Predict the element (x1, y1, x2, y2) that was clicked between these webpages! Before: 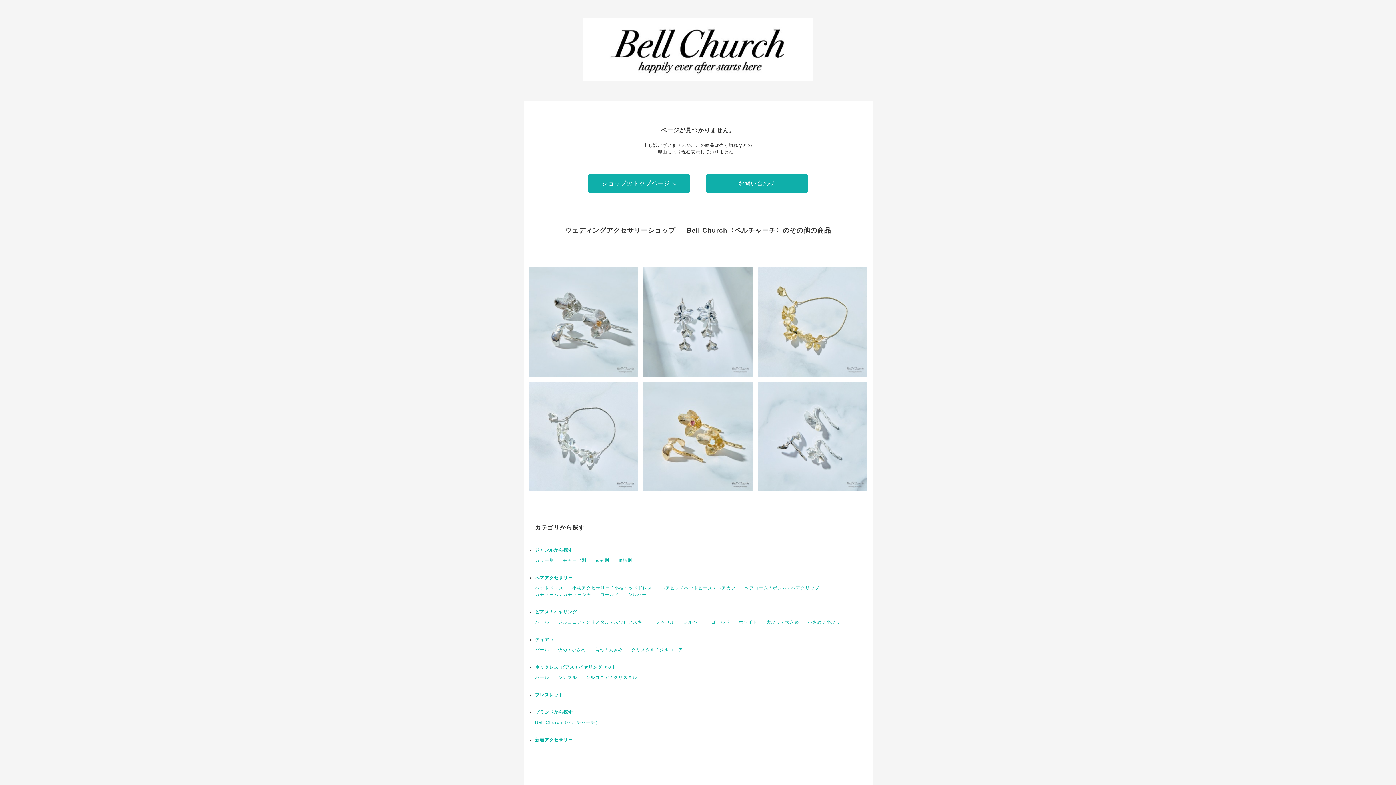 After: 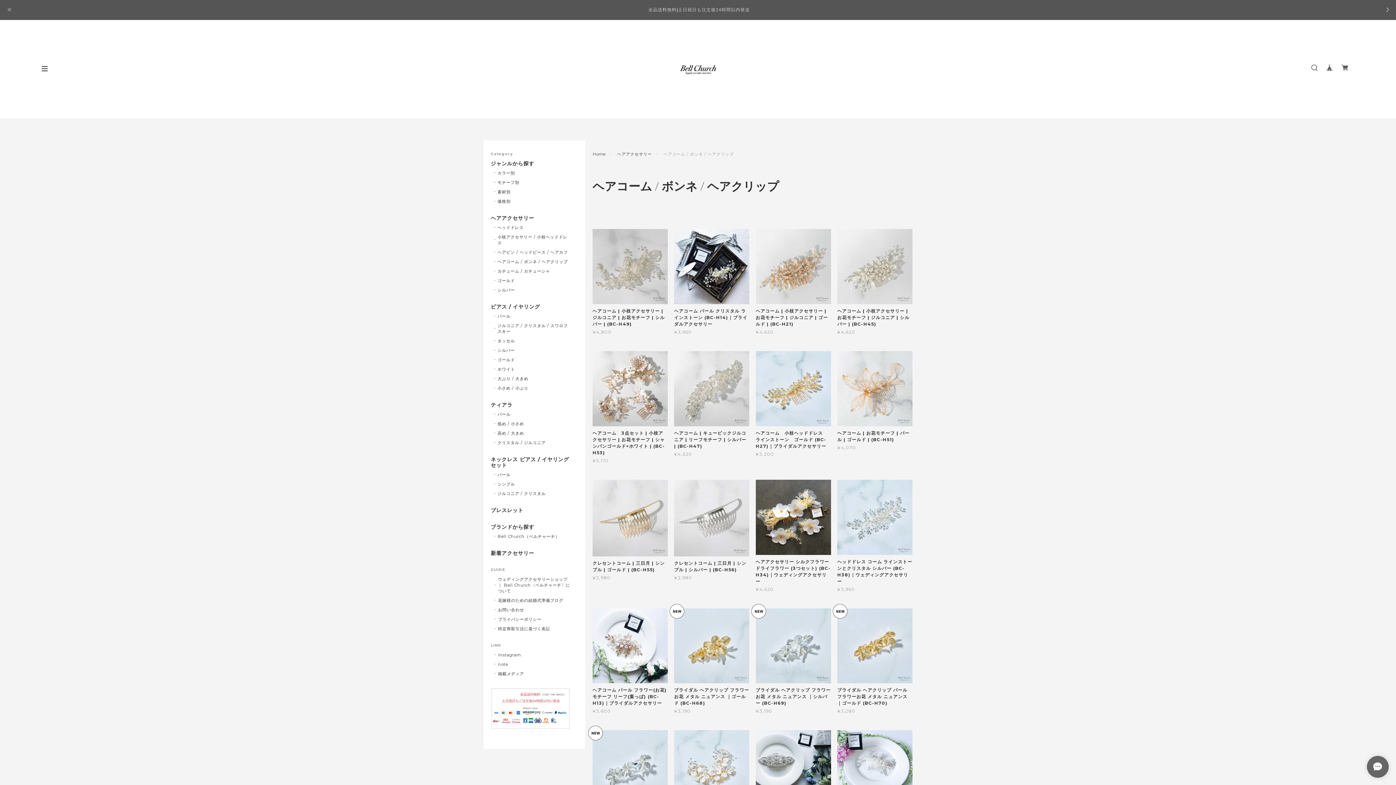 Action: label: ヘアコーム / ボンネ / ヘアクリップ bbox: (744, 585, 819, 590)